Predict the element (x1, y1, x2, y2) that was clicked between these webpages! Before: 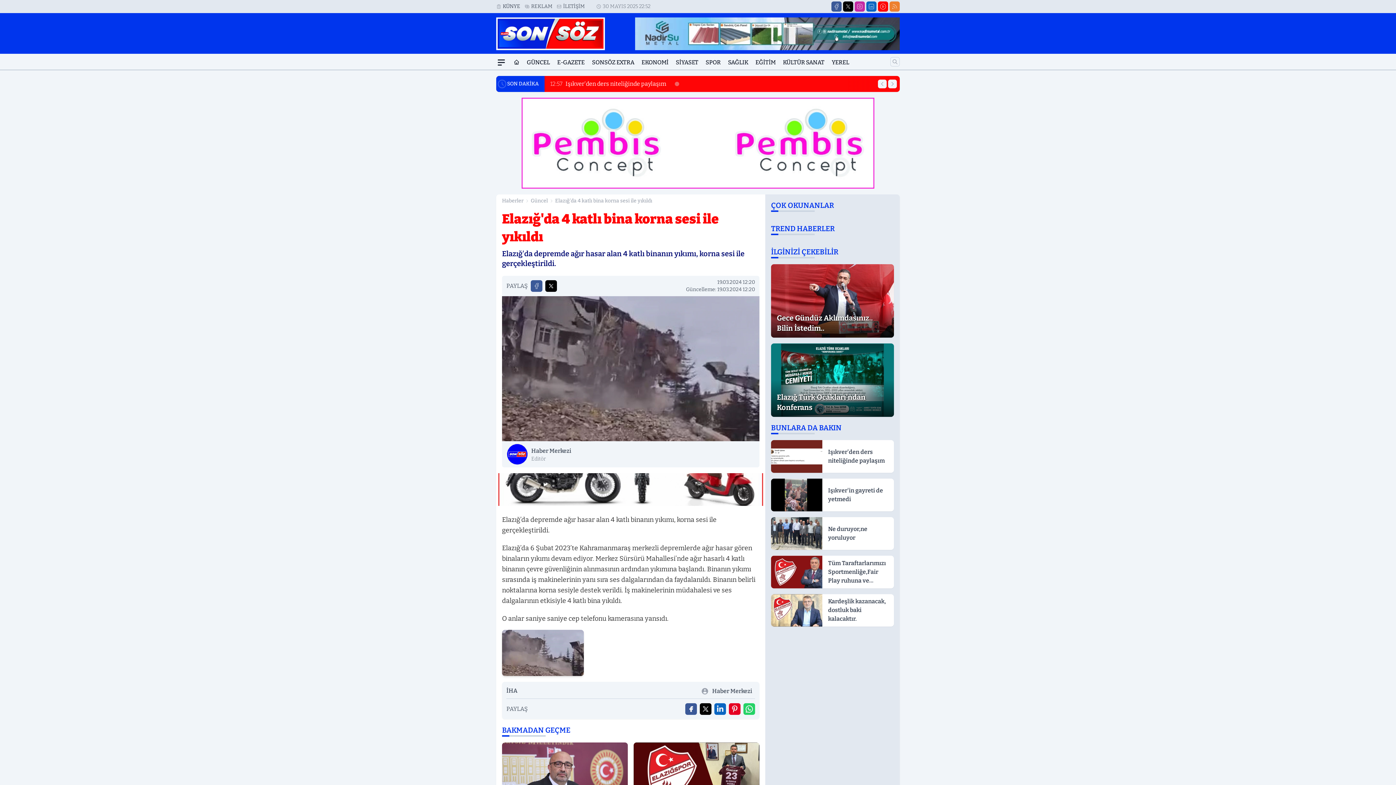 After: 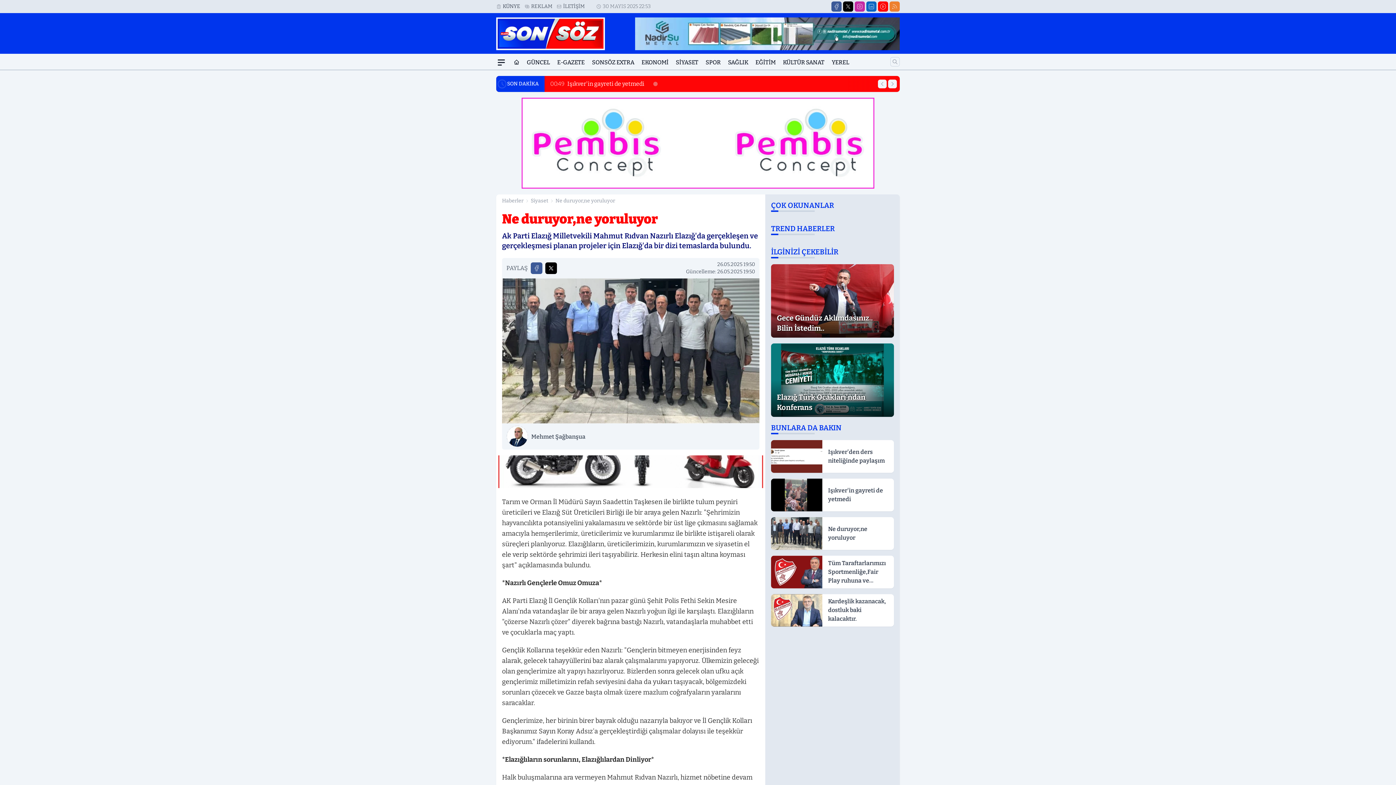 Action: bbox: (771, 517, 894, 550) label: Ne duruyor,ne yoruluyor